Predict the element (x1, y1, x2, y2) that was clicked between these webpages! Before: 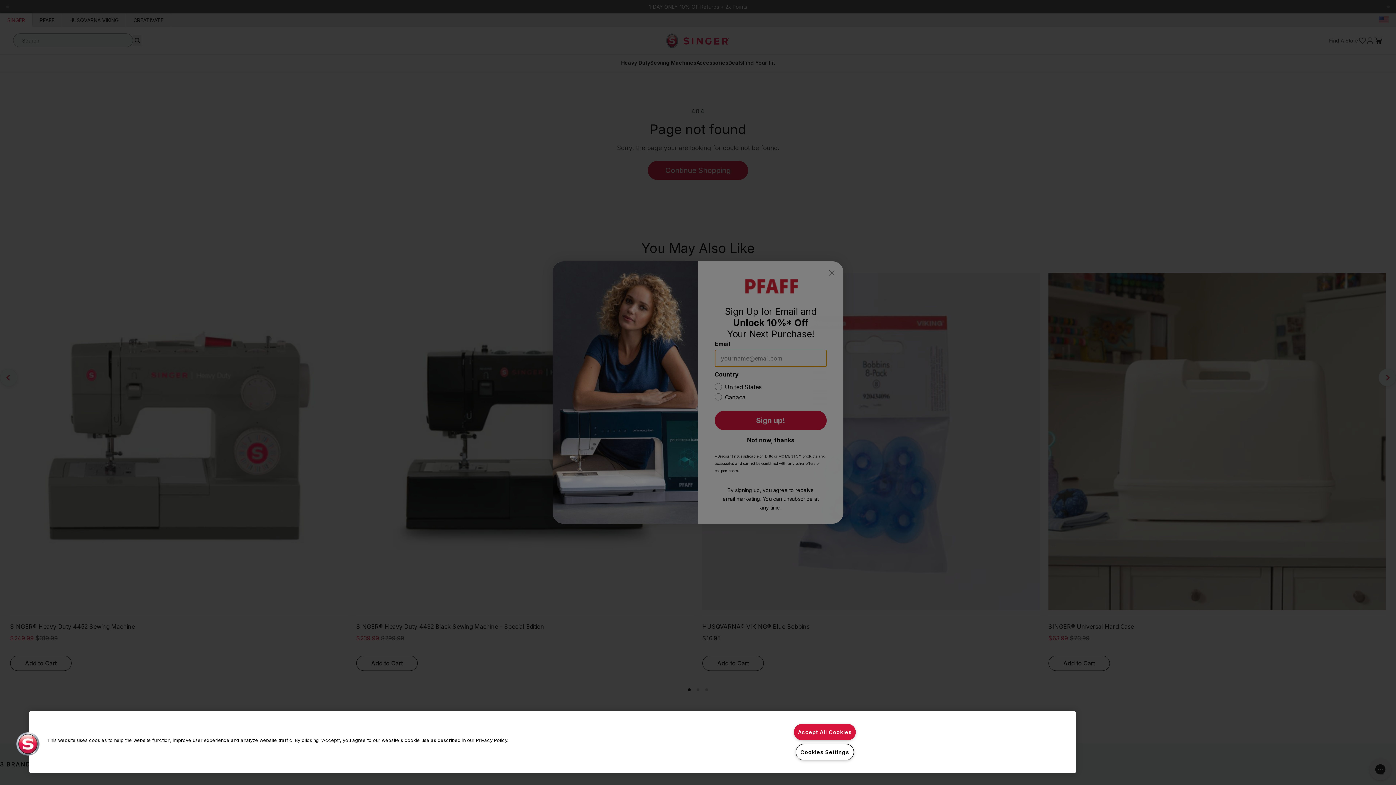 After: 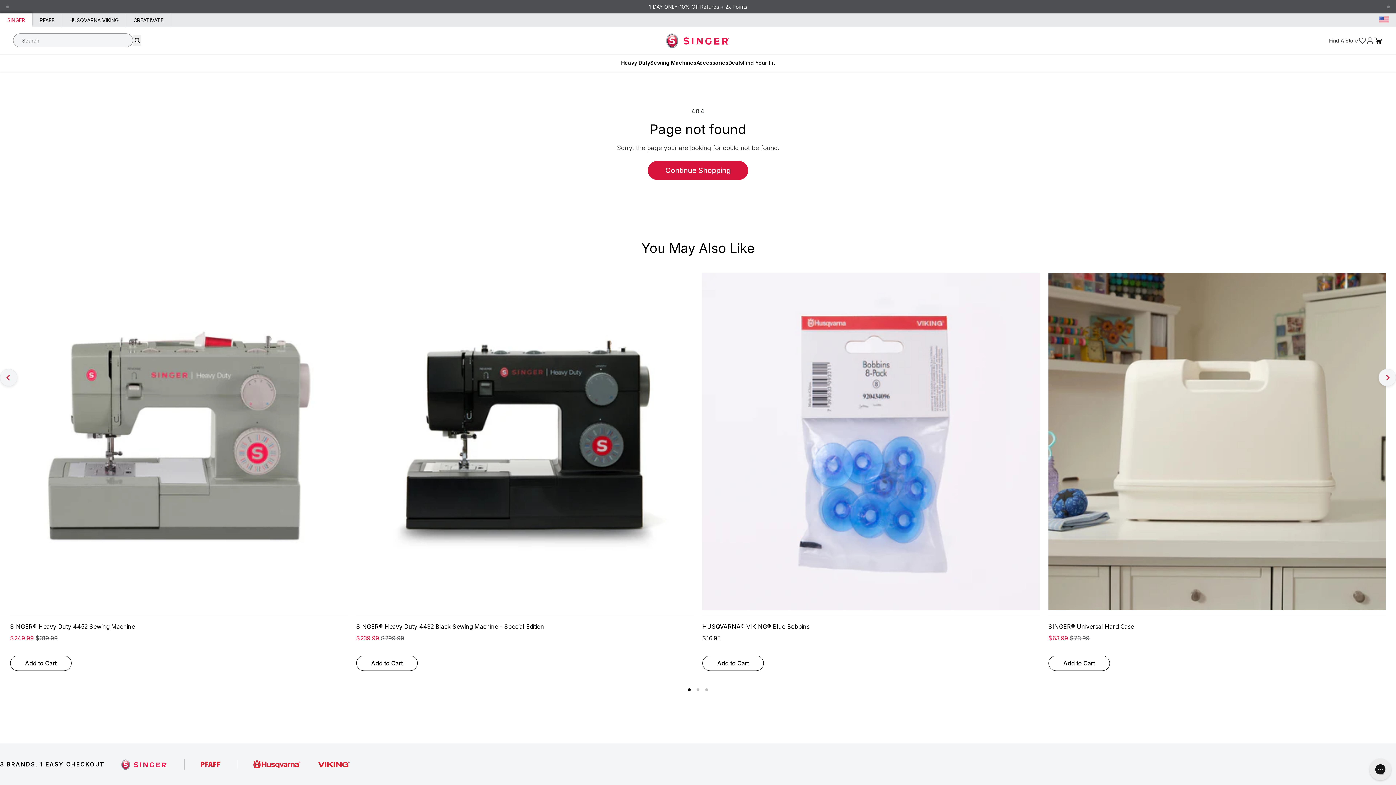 Action: bbox: (794, 724, 855, 740) label: Accept All Cookies